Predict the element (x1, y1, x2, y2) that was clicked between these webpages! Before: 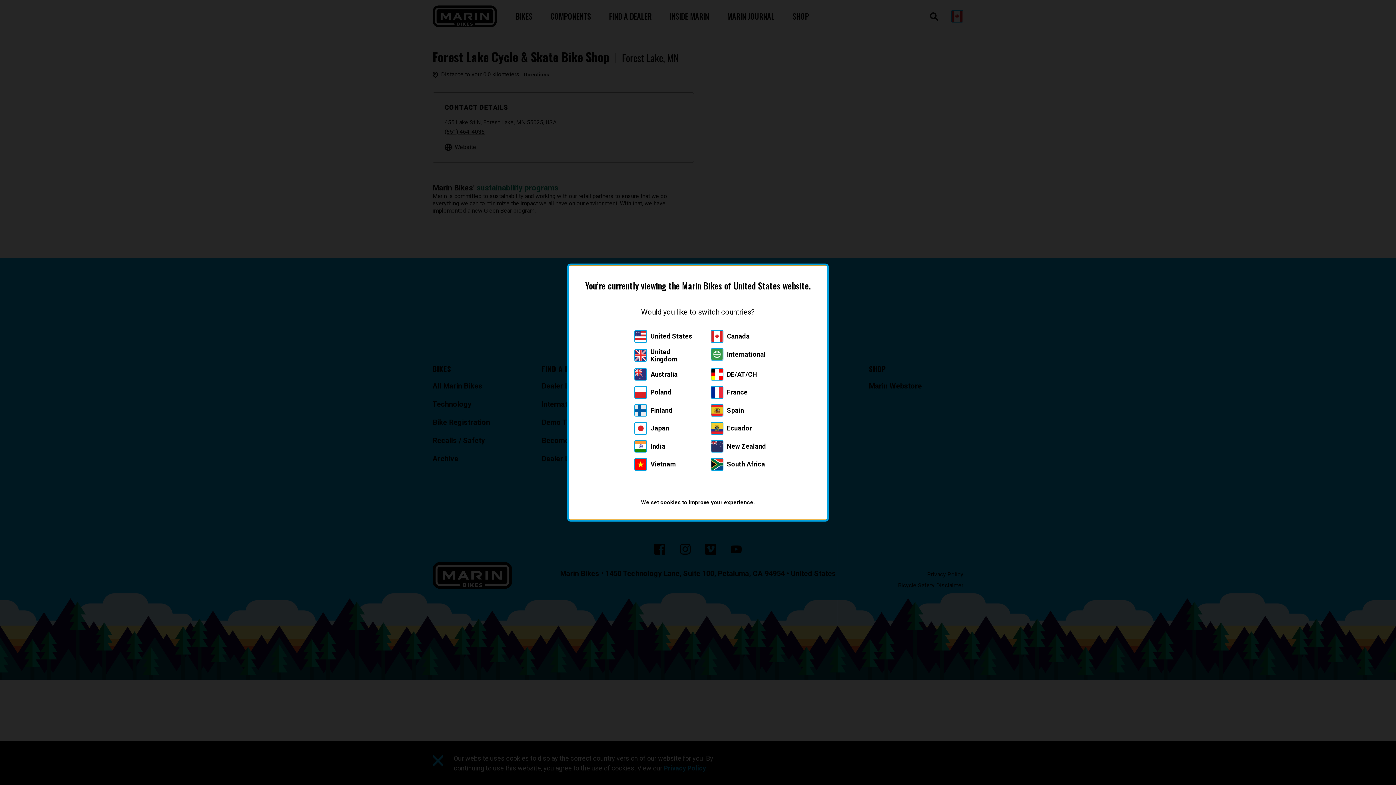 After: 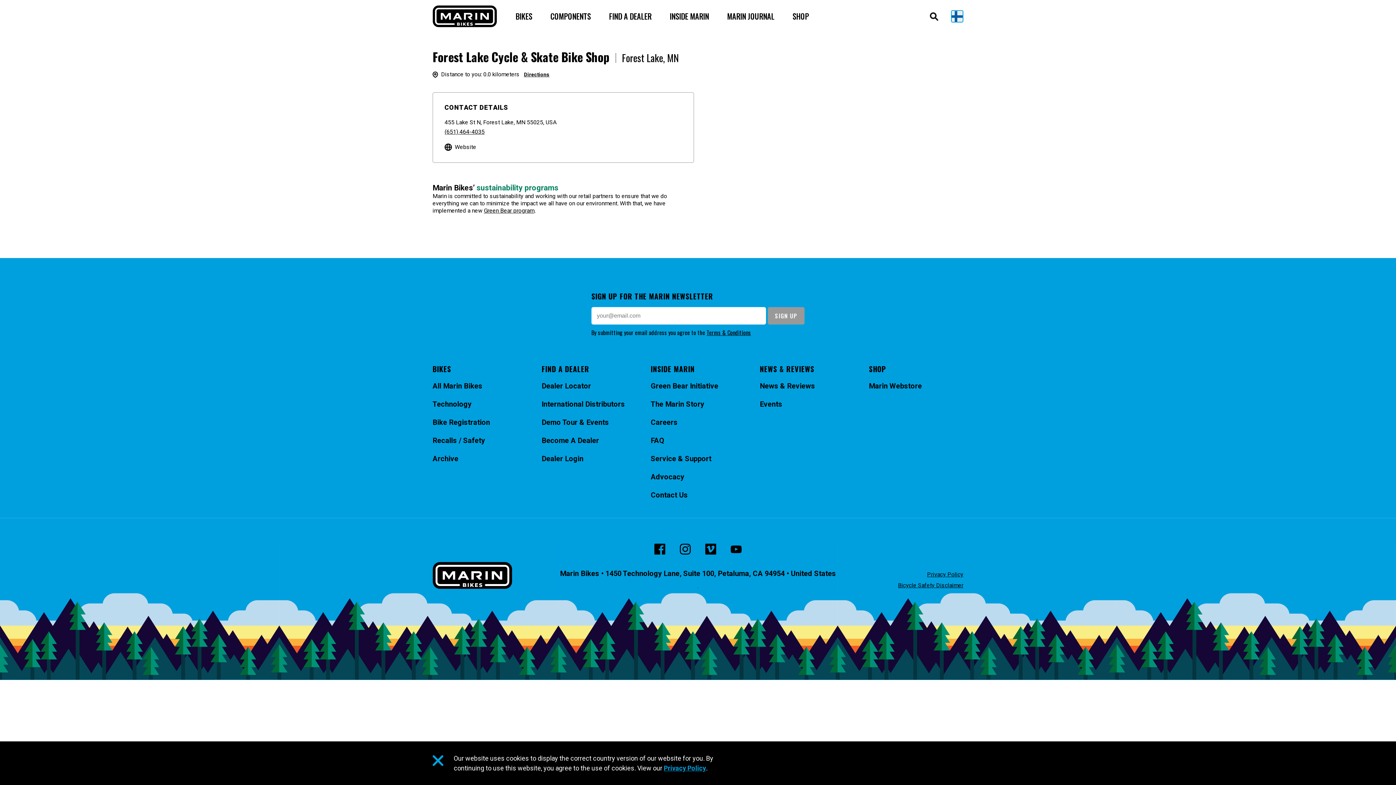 Action: bbox: (634, 404, 672, 416) label: Finland